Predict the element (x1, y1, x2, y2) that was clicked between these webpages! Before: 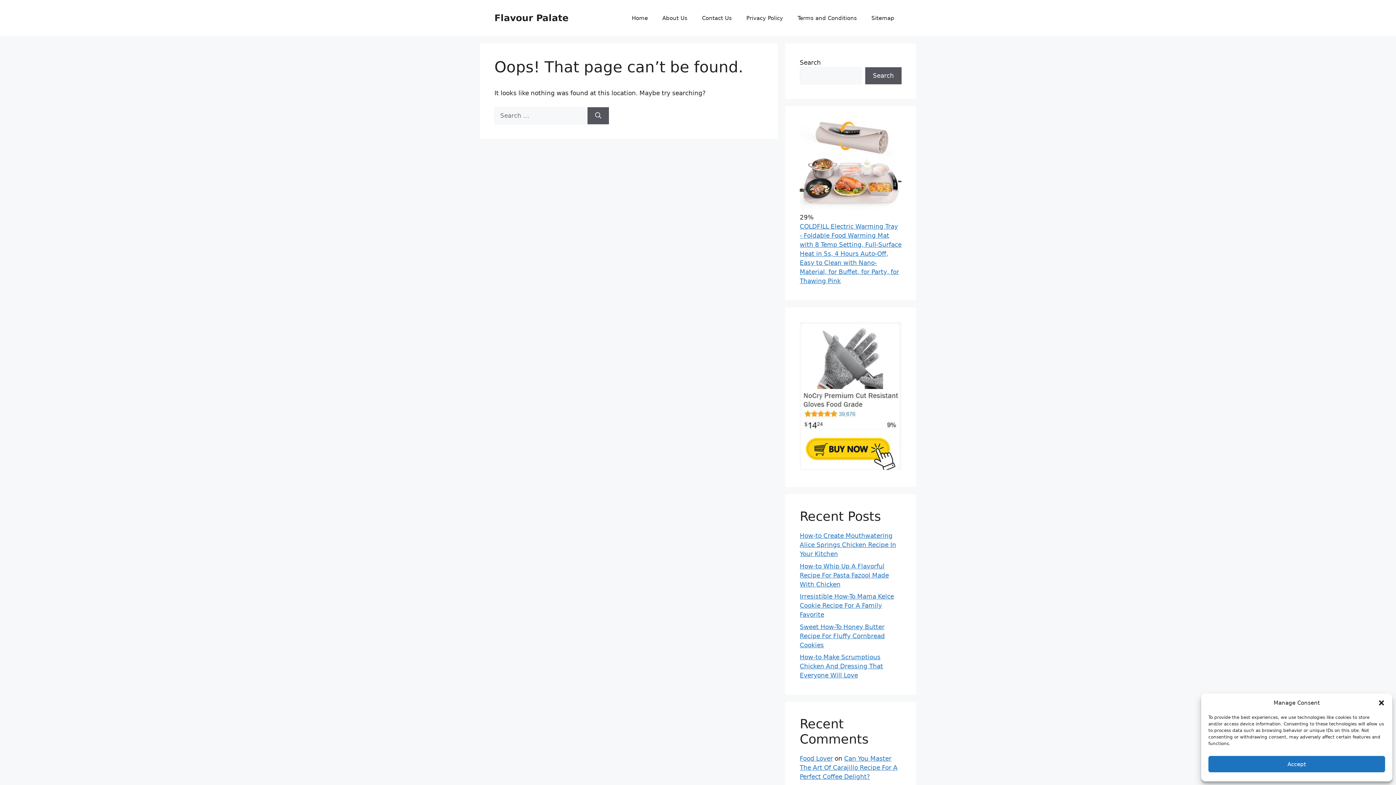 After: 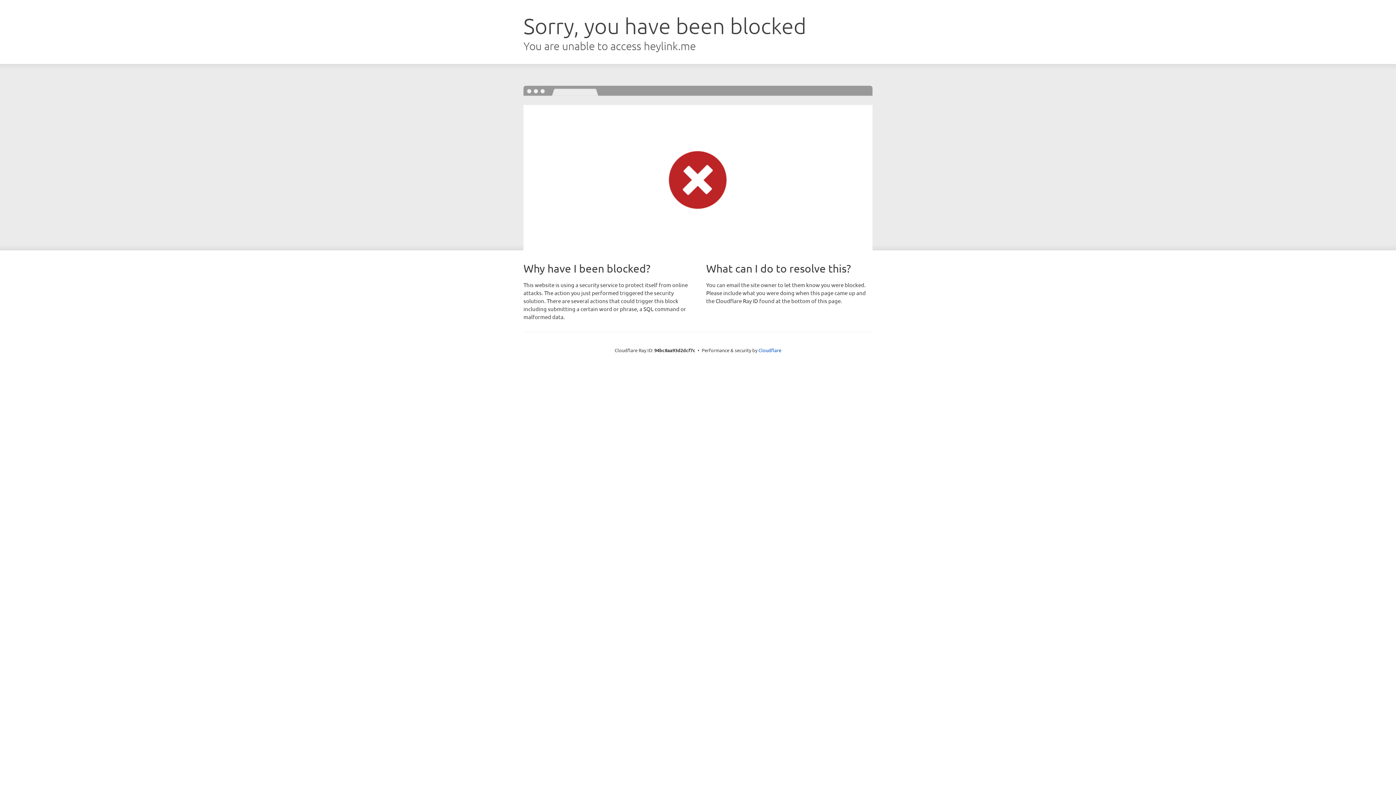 Action: bbox: (800, 532, 896, 557) label: How-to Create Mouthwatering Alice Springs Chicken Recipe In Your Kitchen